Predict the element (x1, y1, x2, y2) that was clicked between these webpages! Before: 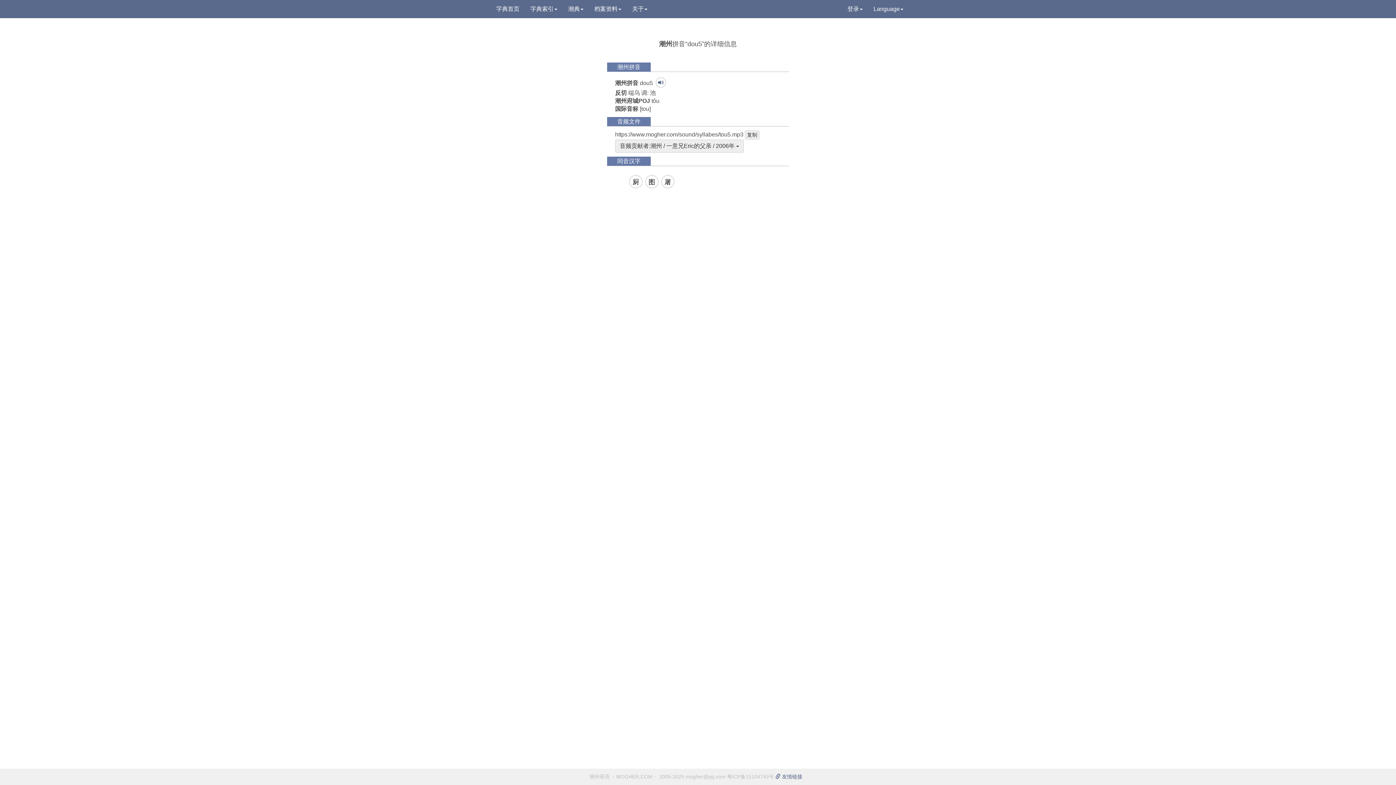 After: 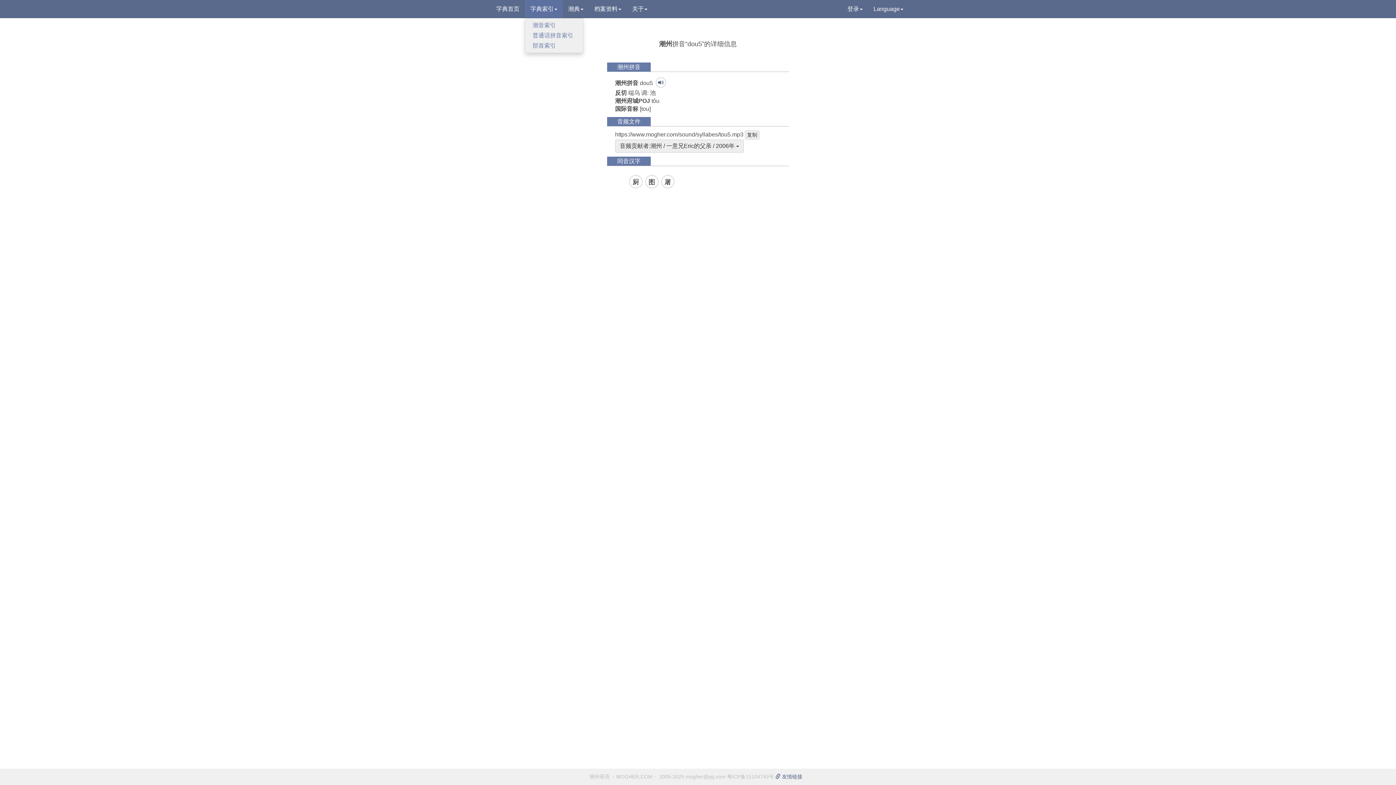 Action: label: 字典索引 bbox: (525, 0, 562, 18)